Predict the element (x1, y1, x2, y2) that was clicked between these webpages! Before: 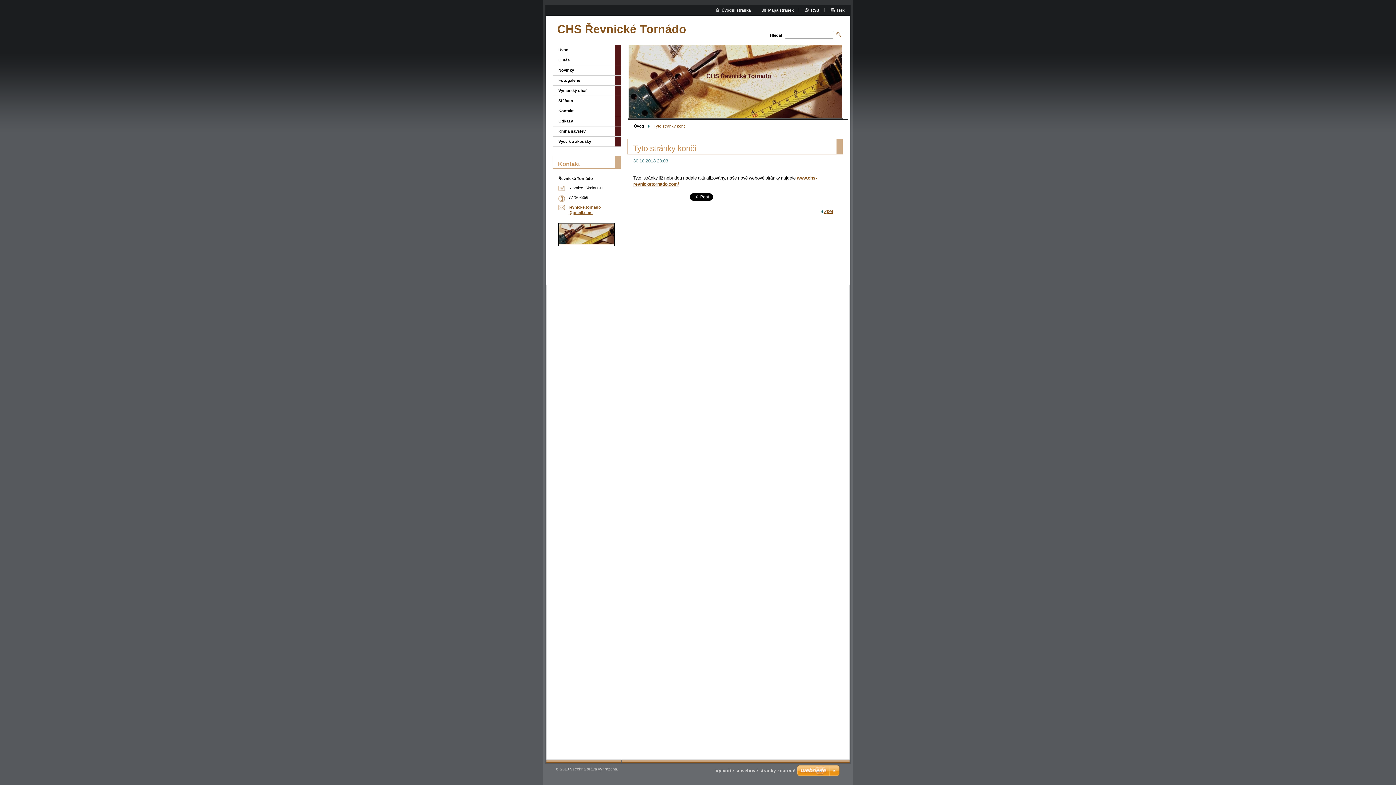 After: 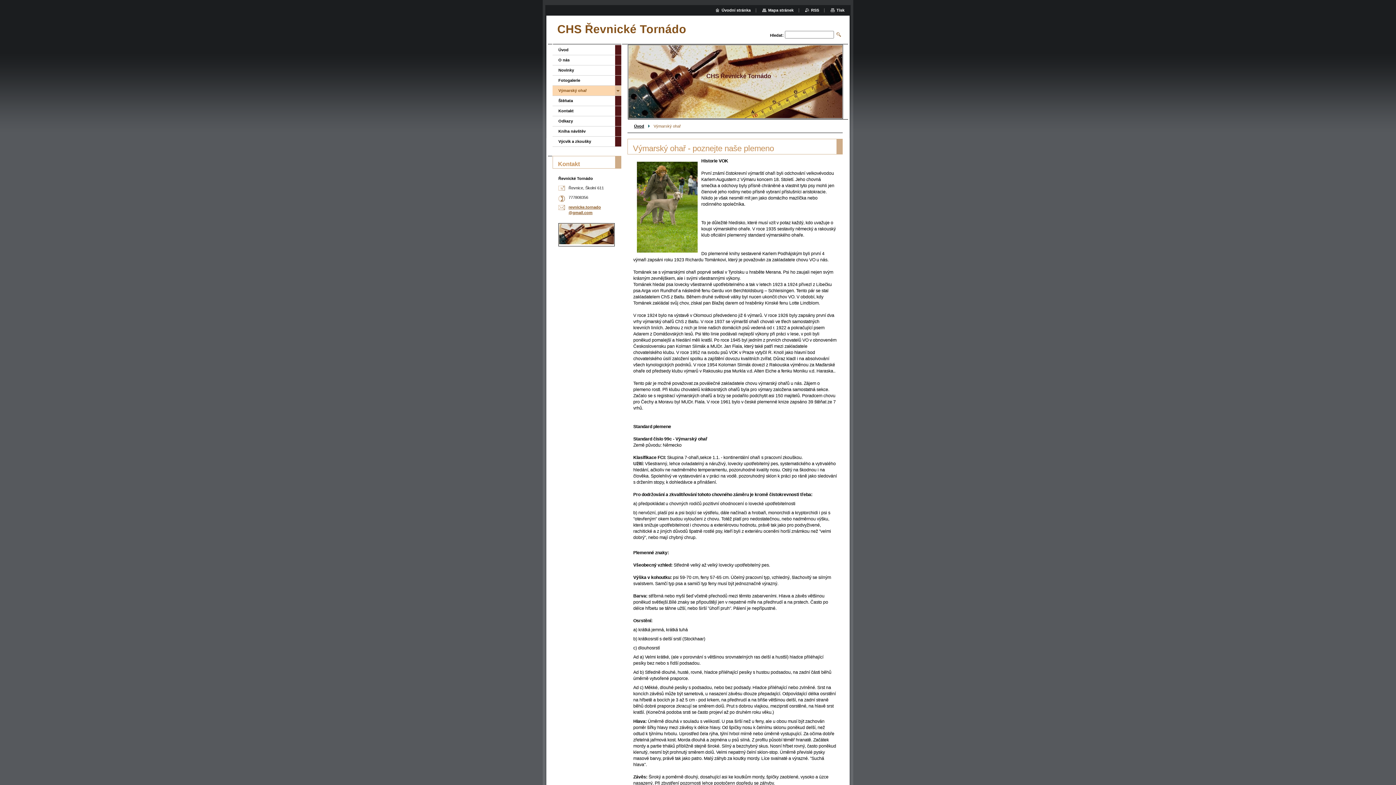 Action: label: Výmarský ohař bbox: (552, 85, 615, 95)